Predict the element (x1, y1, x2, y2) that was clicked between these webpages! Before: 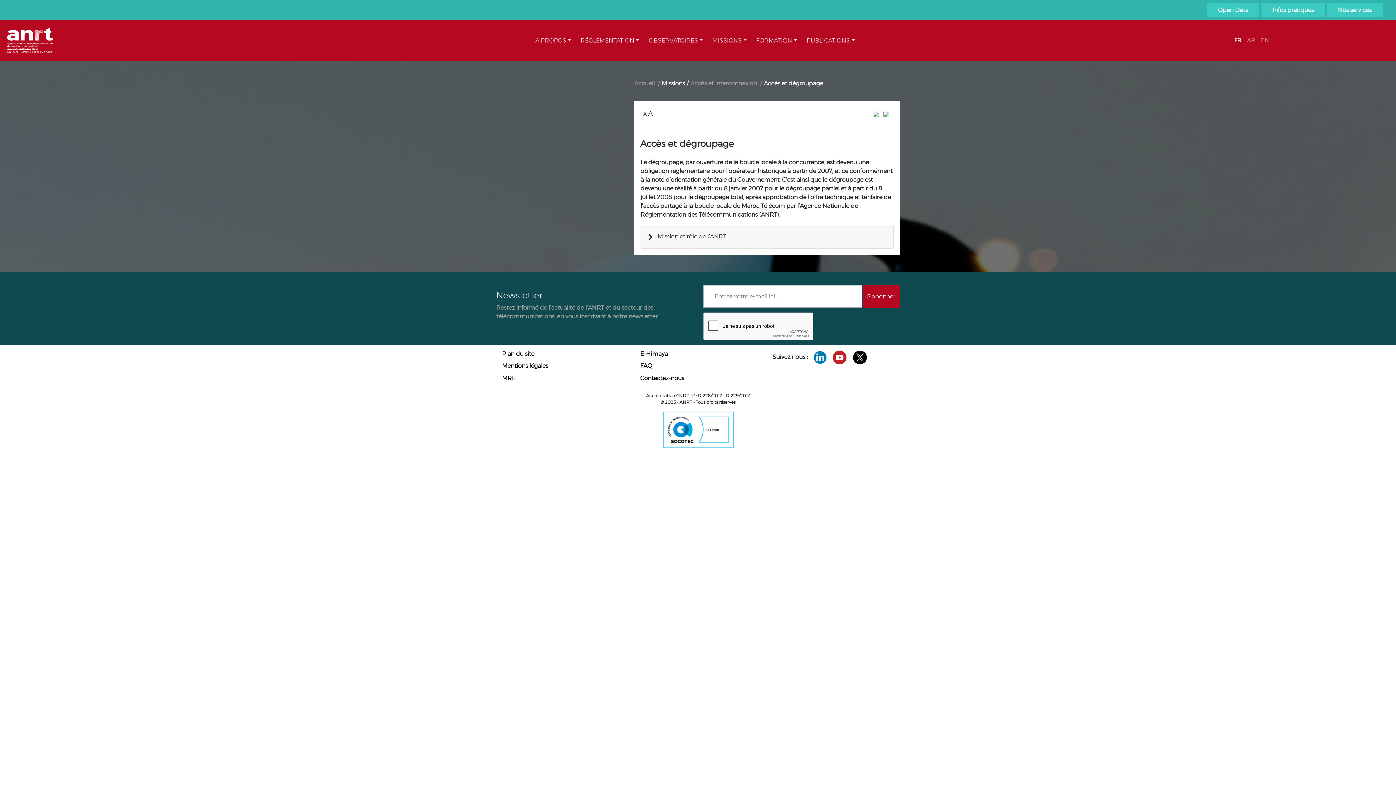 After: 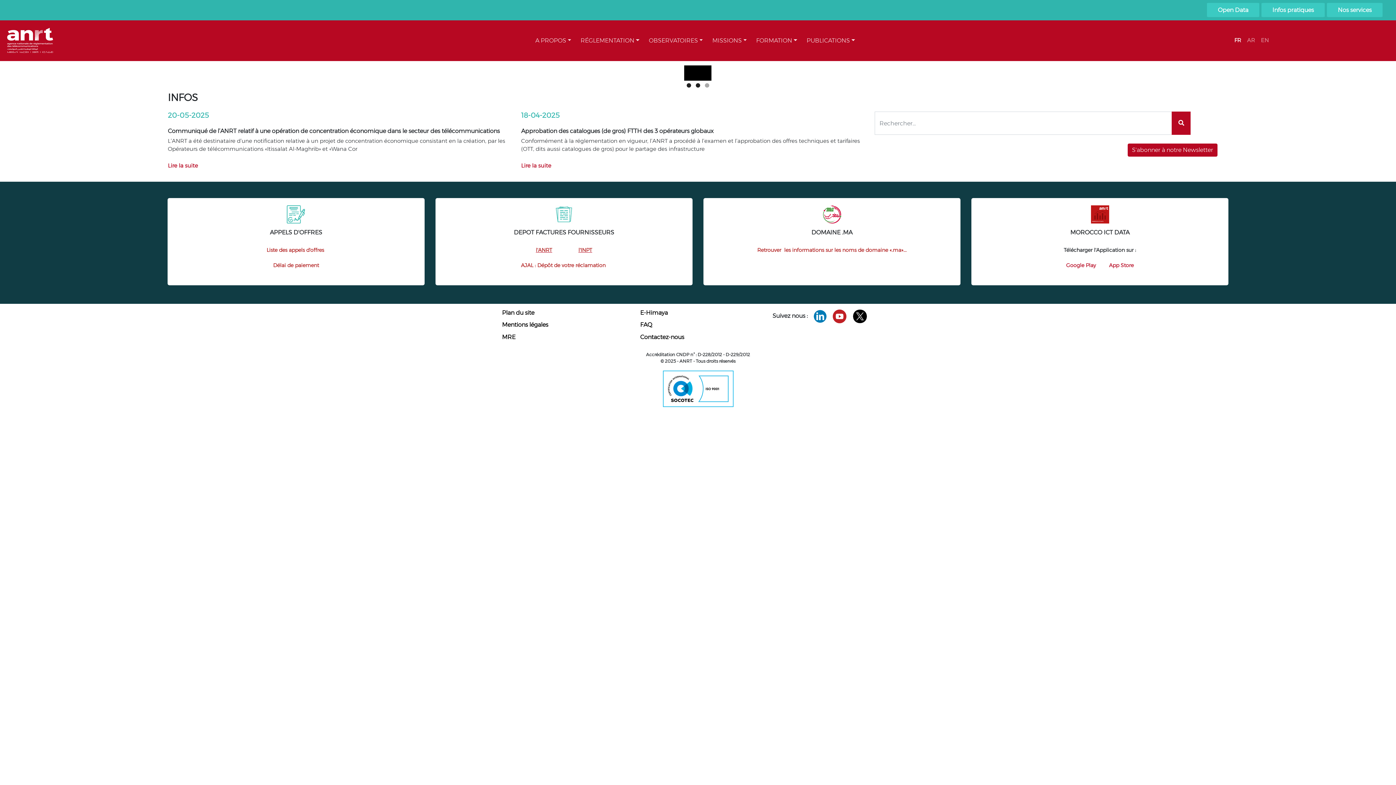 Action: label: Accueil bbox: (634, 80, 654, 86)